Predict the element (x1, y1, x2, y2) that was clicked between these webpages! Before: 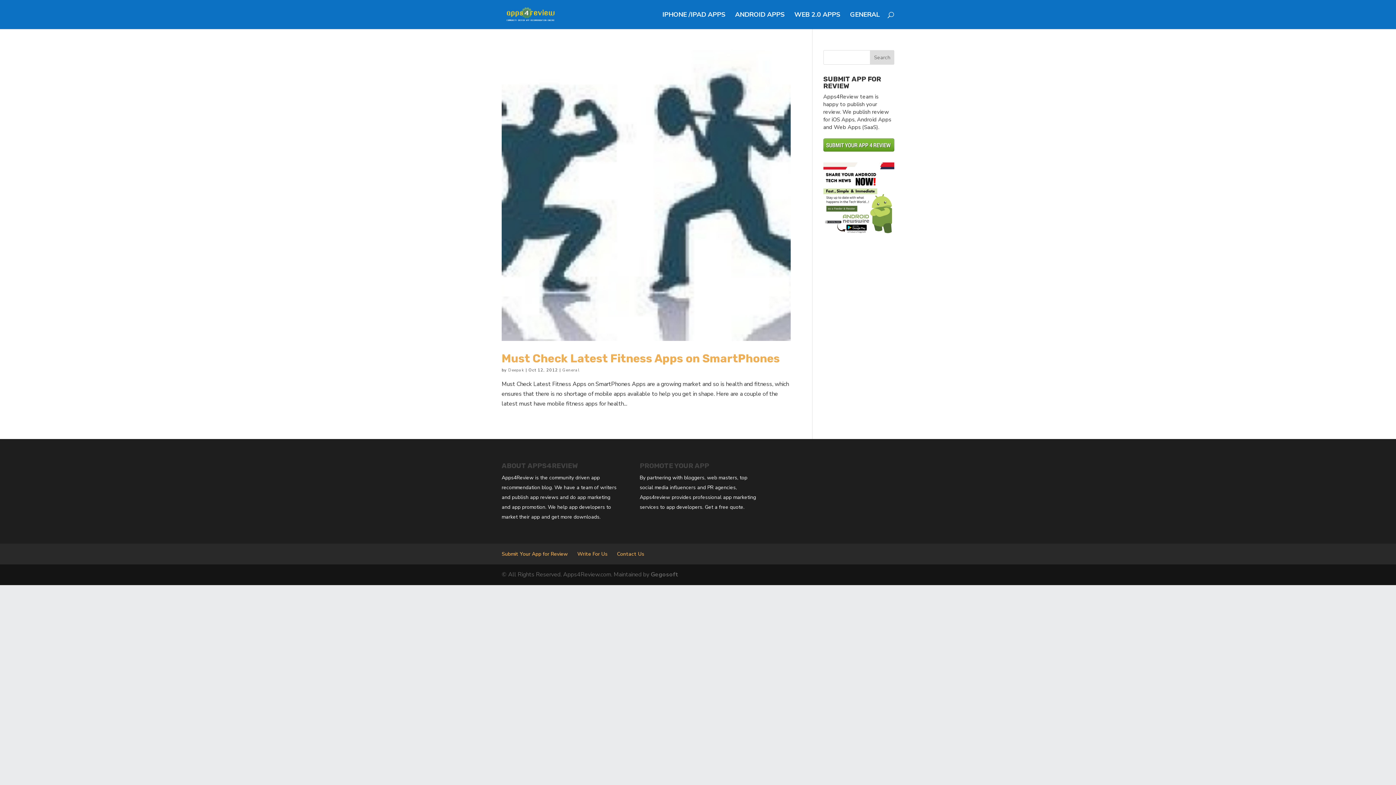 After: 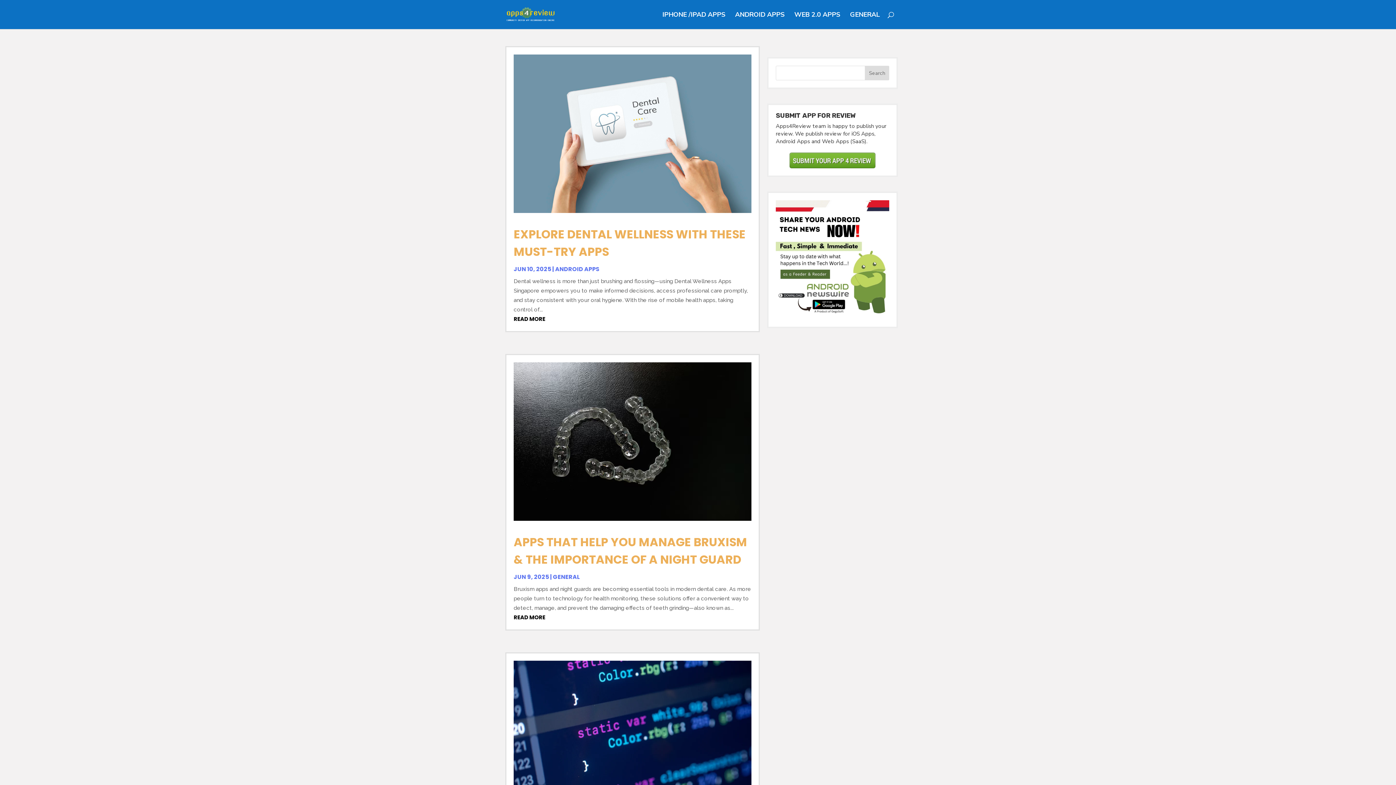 Action: bbox: (794, 12, 840, 29) label: WEB 2.0 APPS